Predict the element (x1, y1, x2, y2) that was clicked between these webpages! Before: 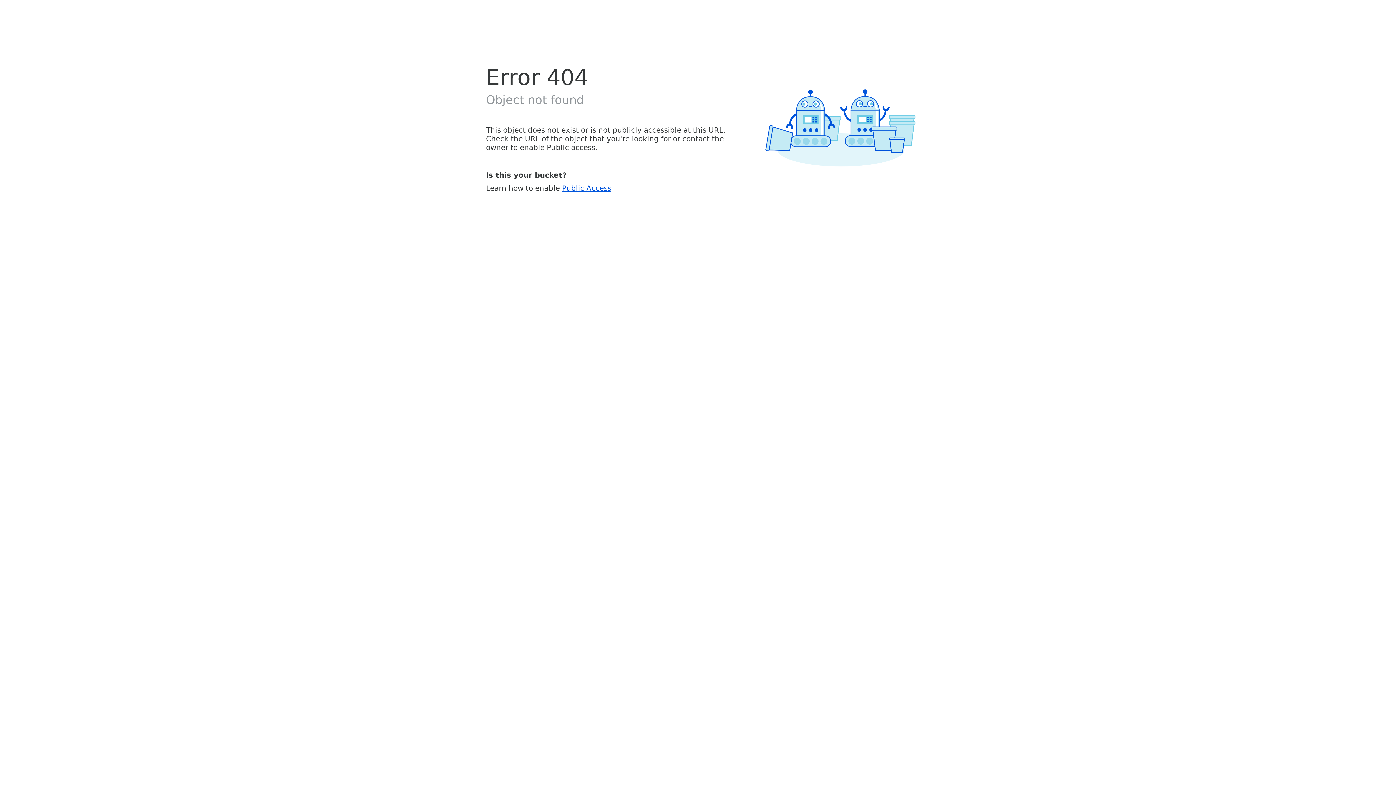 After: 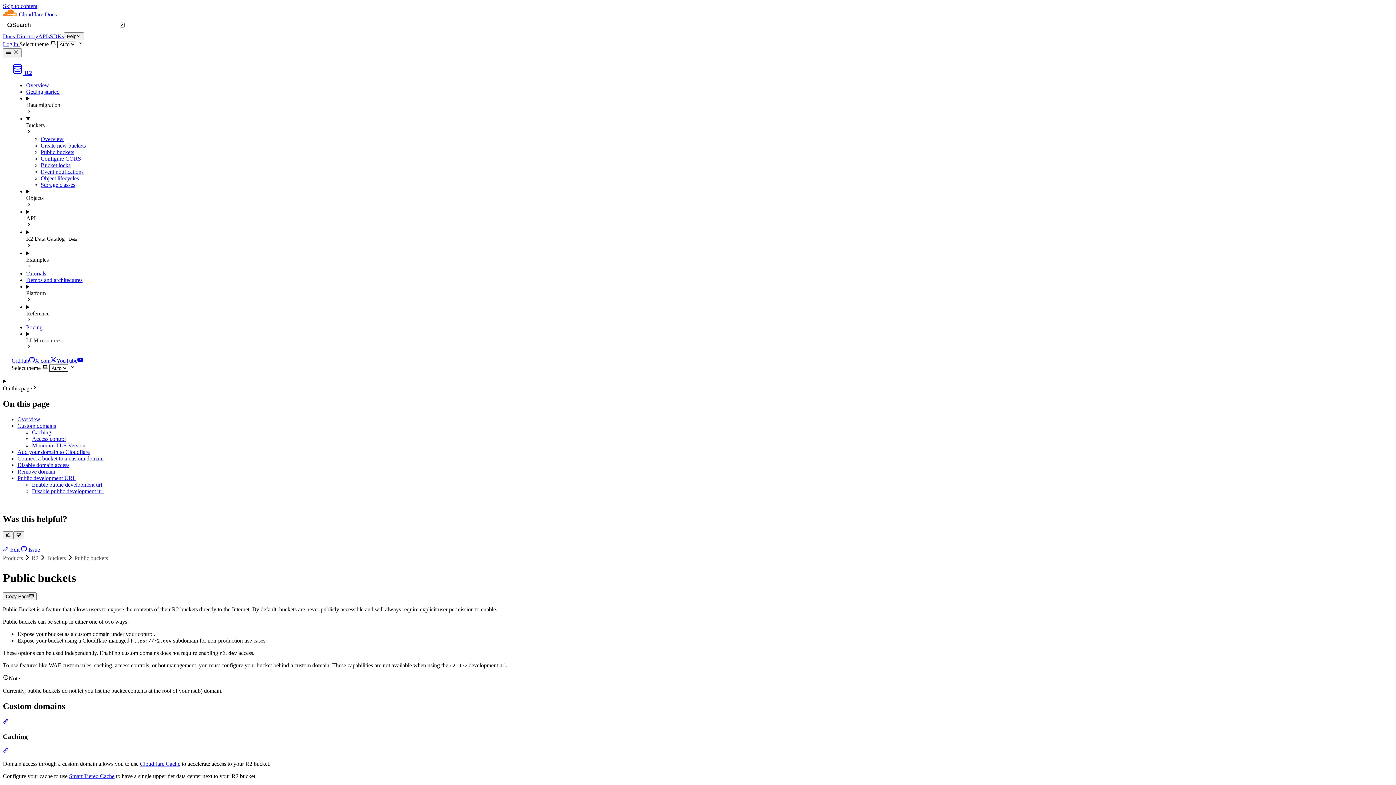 Action: bbox: (562, 183, 611, 192) label: Public Access